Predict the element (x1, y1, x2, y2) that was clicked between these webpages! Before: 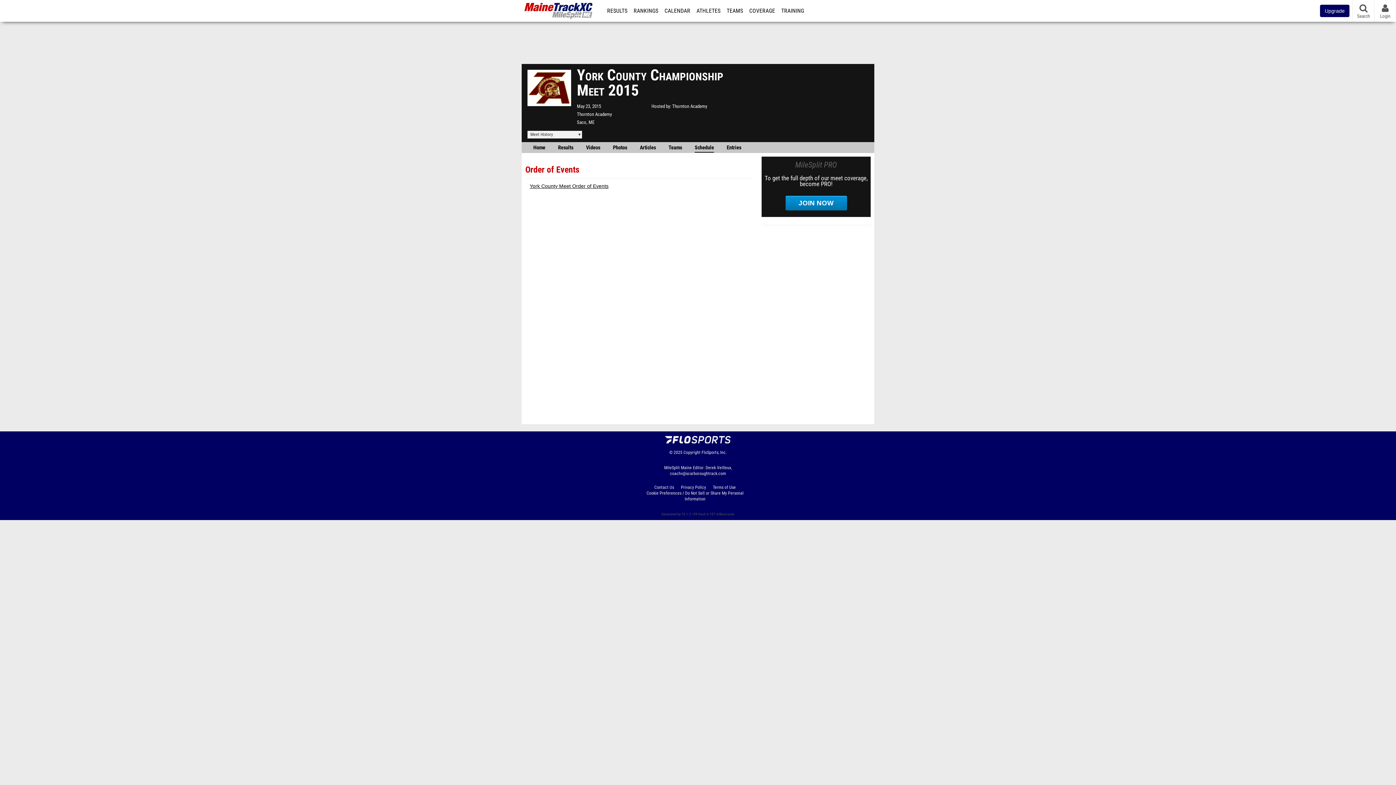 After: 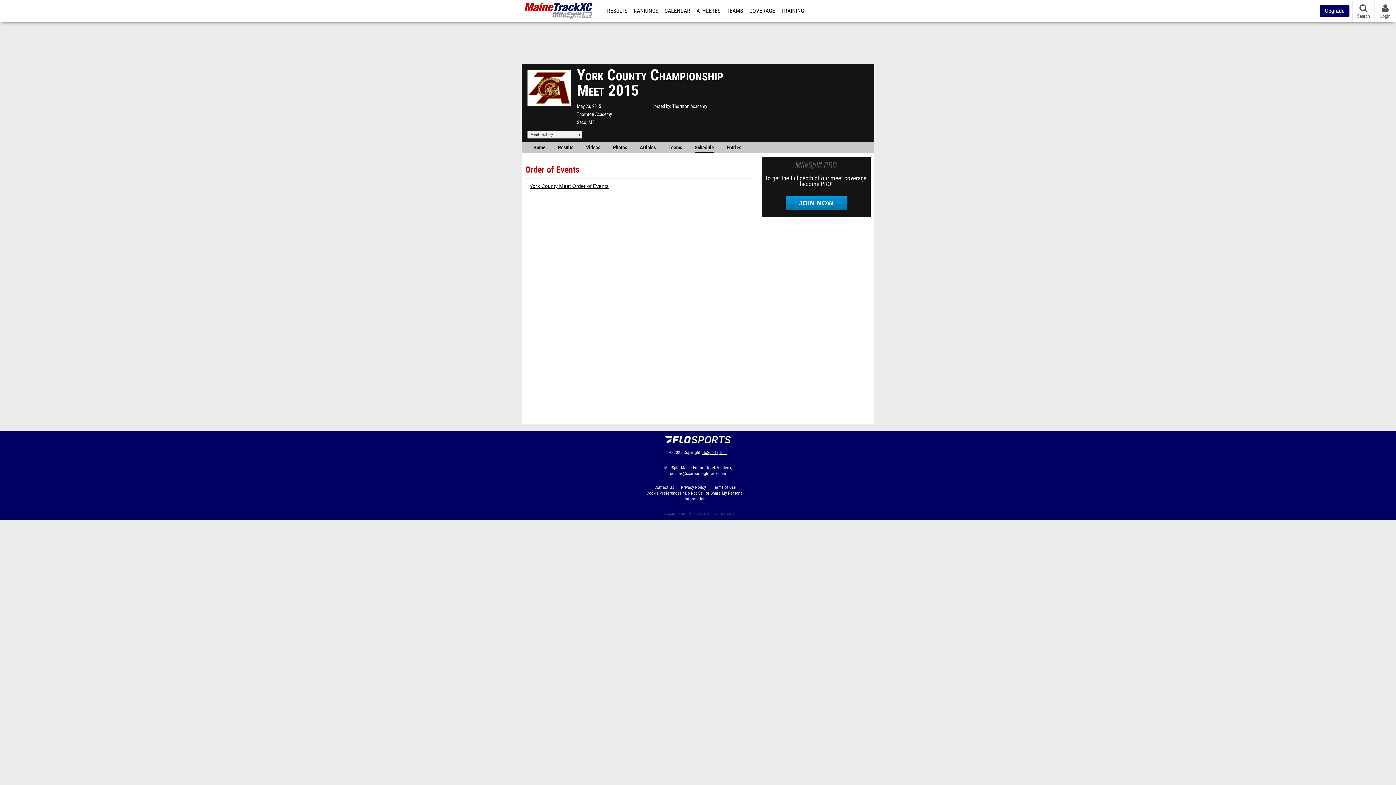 Action: bbox: (701, 450, 726, 455) label: FloSports, Inc.